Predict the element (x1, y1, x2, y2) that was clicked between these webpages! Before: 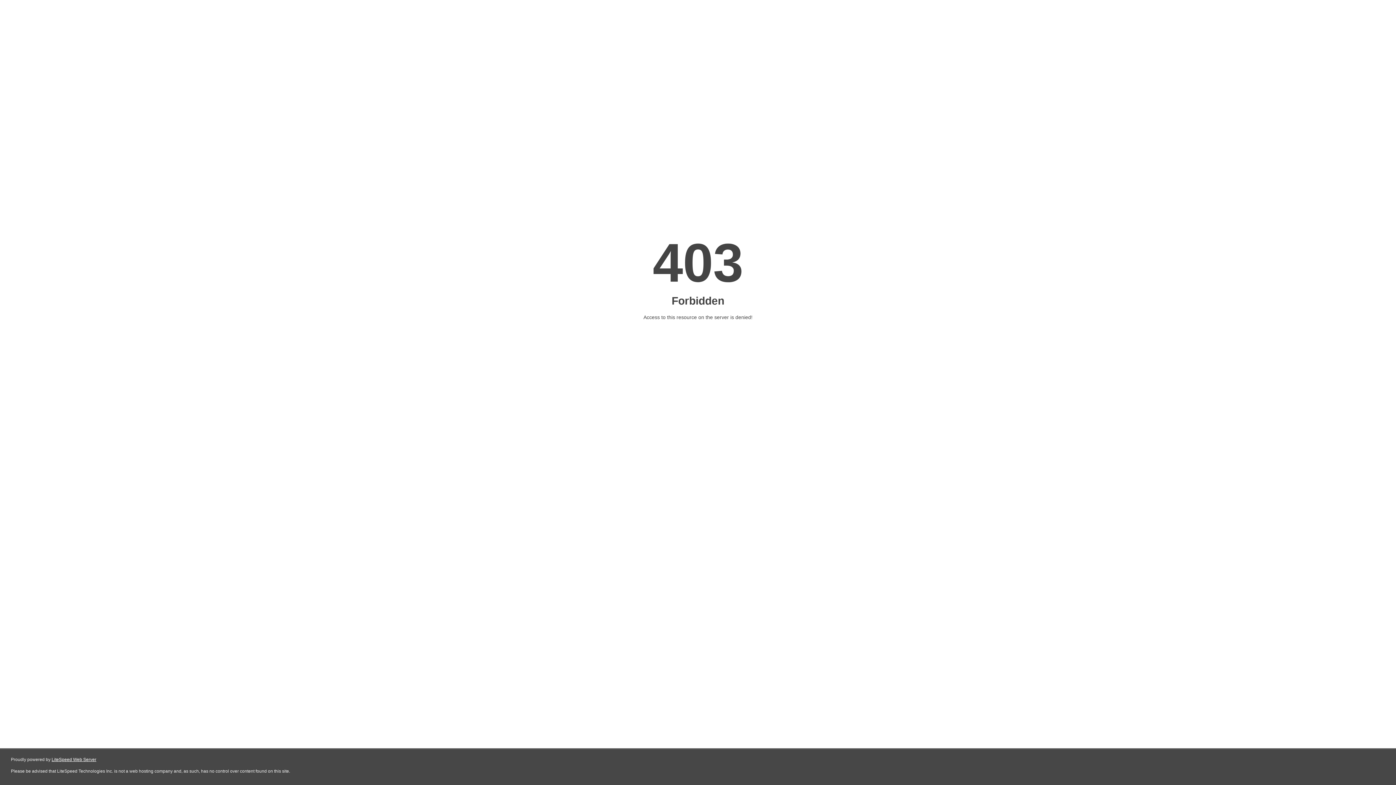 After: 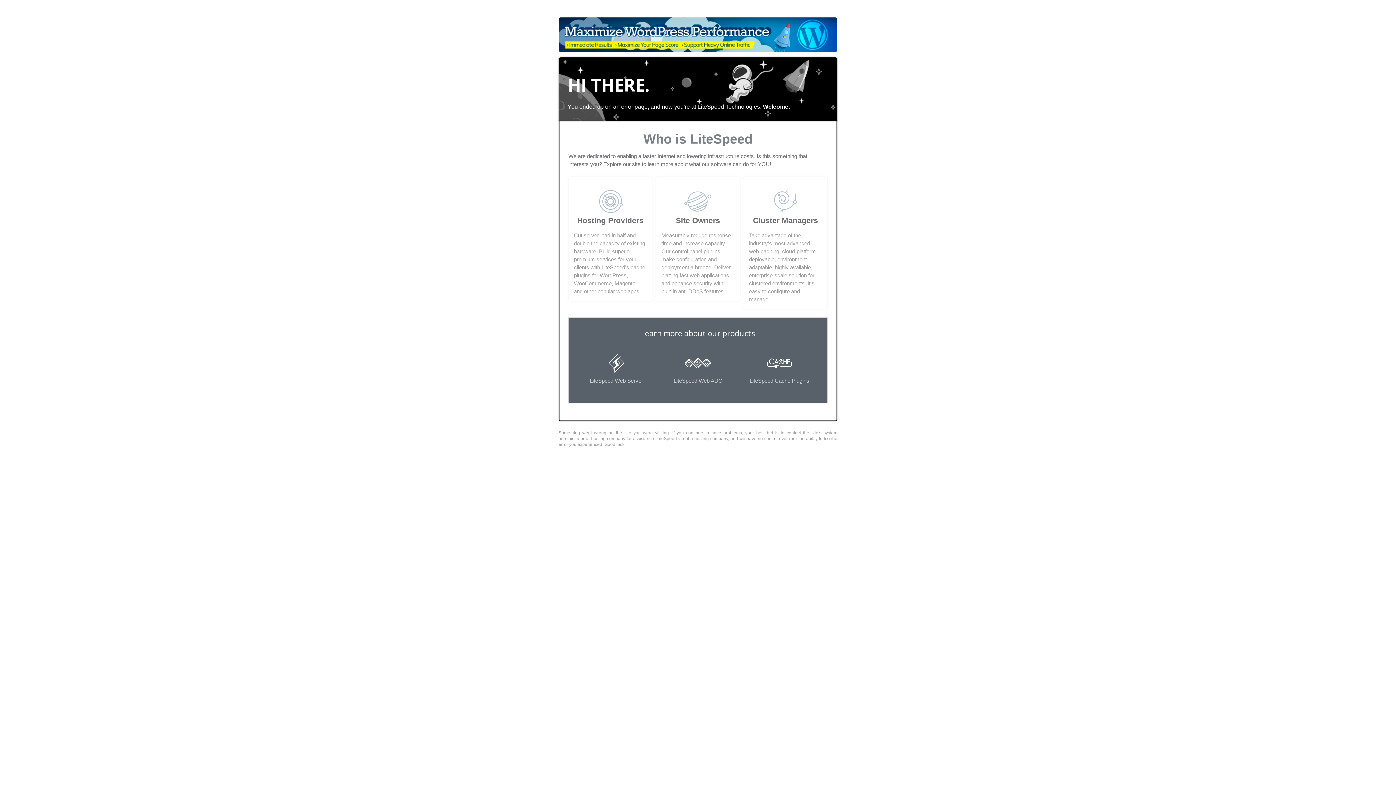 Action: label: LiteSpeed Web Server bbox: (51, 757, 96, 762)